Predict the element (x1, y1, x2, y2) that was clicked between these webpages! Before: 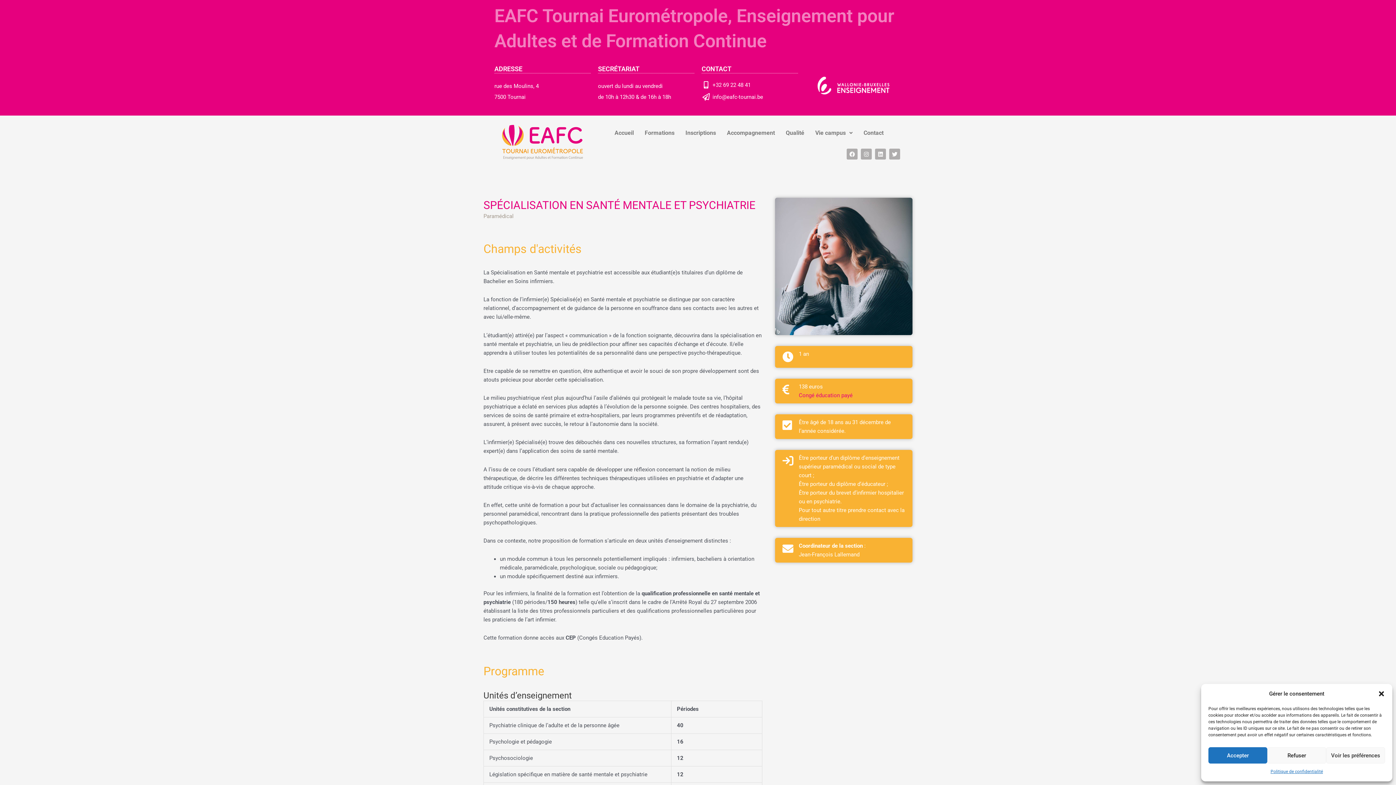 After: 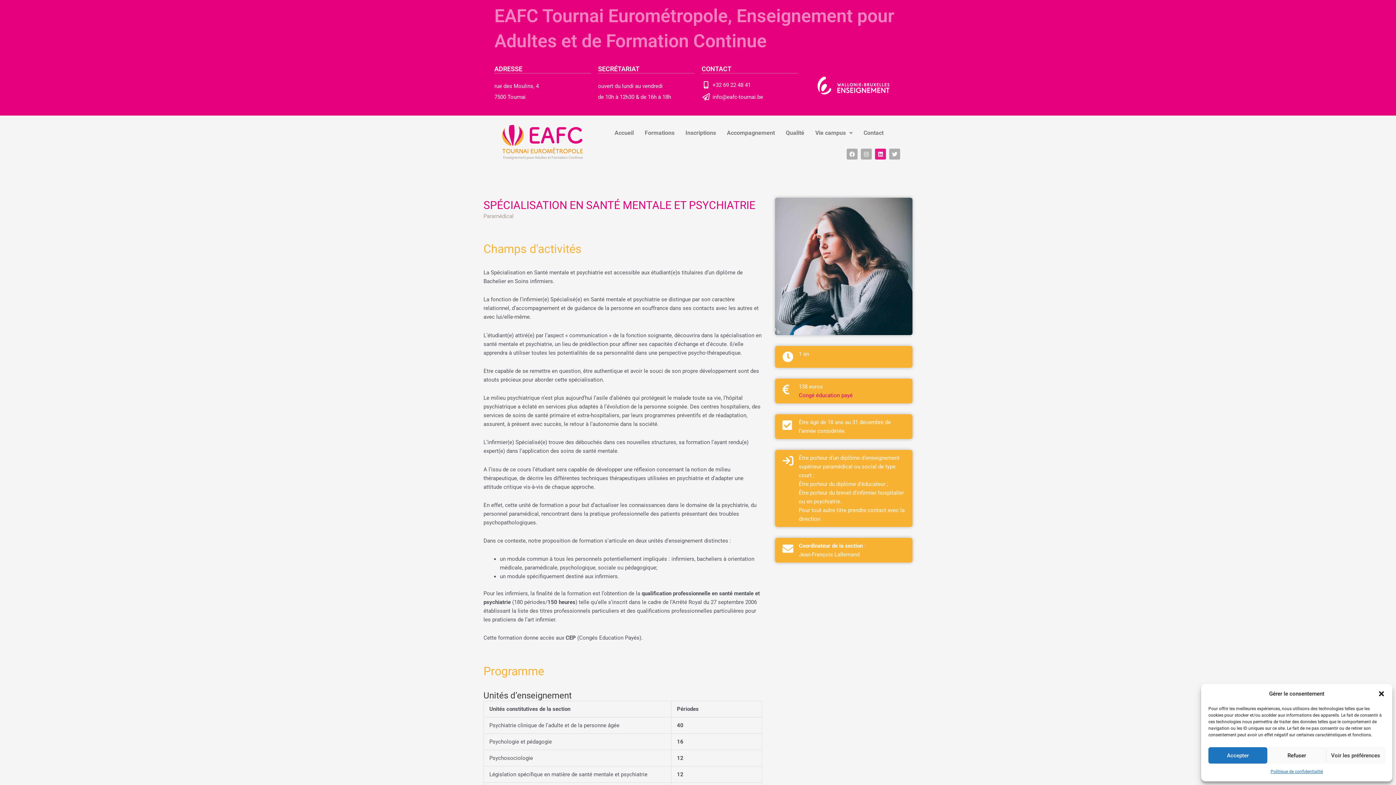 Action: label: Linkedin bbox: (875, 148, 886, 159)